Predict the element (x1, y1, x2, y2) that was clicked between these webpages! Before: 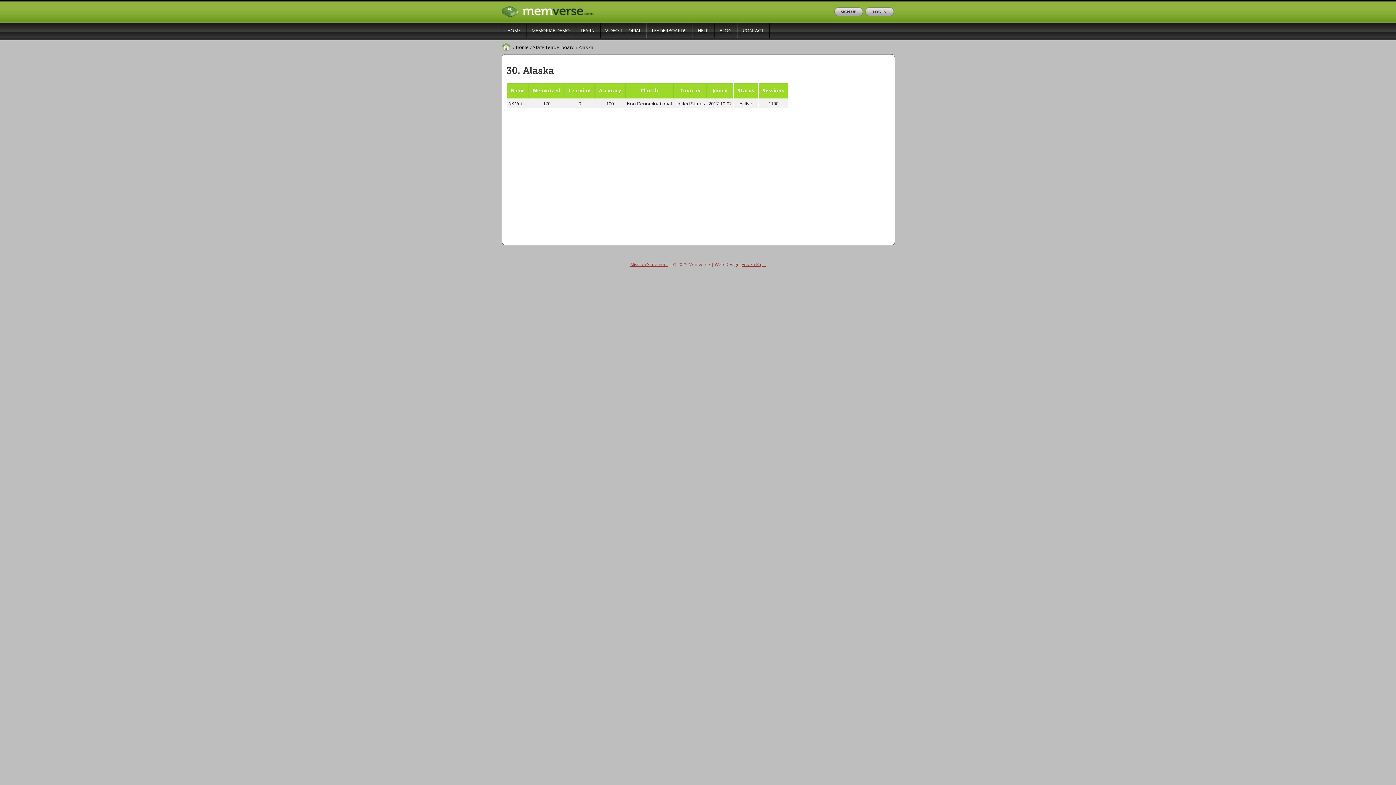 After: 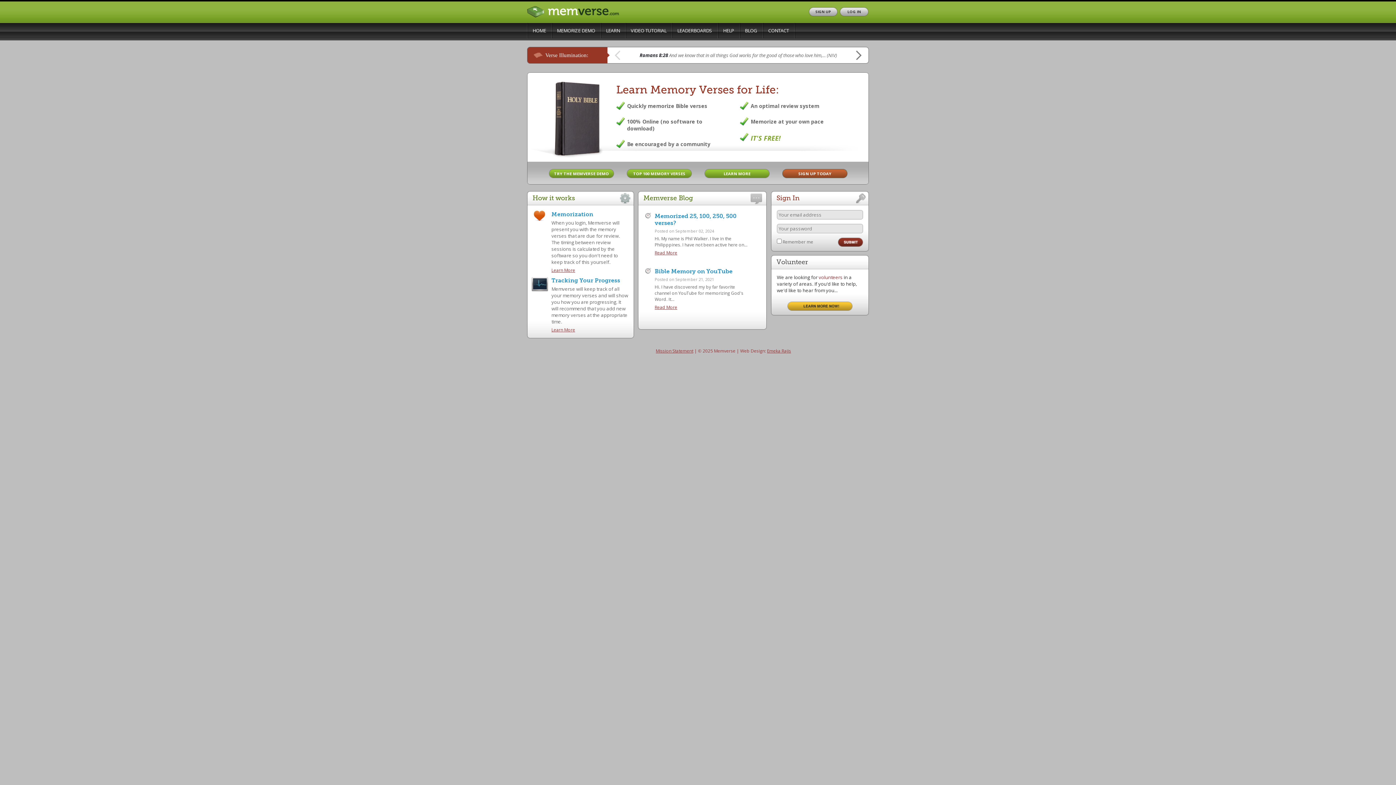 Action: bbox: (501, 45, 510, 52)